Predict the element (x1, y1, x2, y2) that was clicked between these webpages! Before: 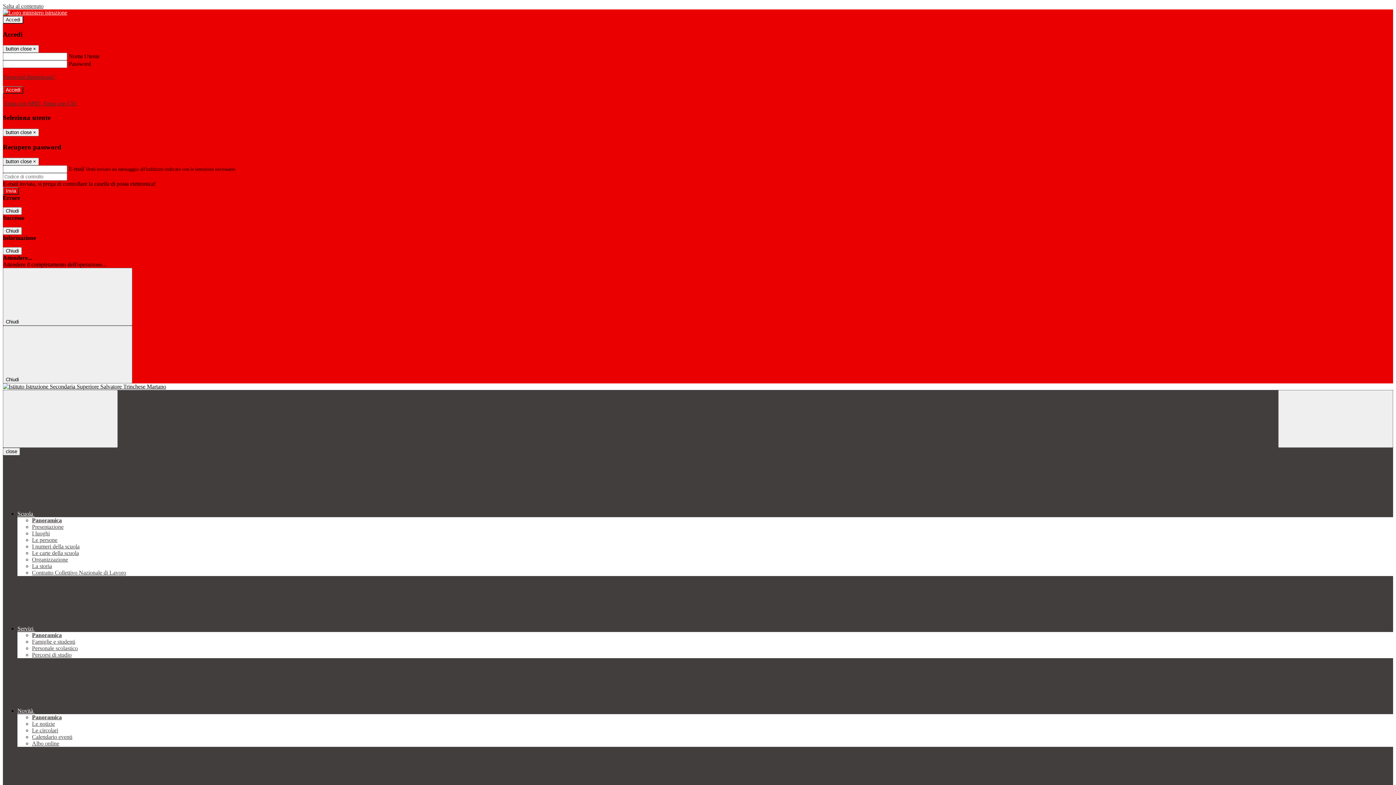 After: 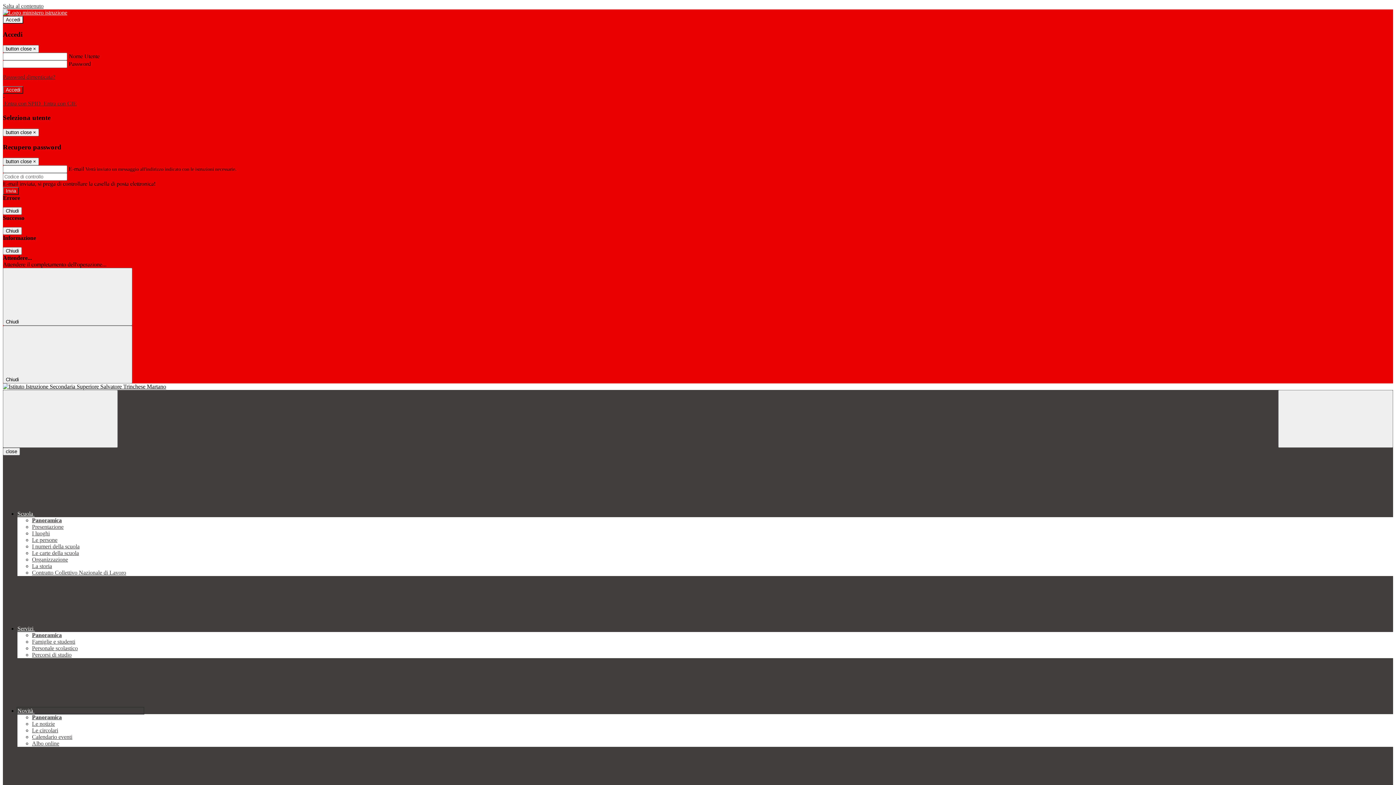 Action: label: Novità  bbox: (17, 708, 143, 714)